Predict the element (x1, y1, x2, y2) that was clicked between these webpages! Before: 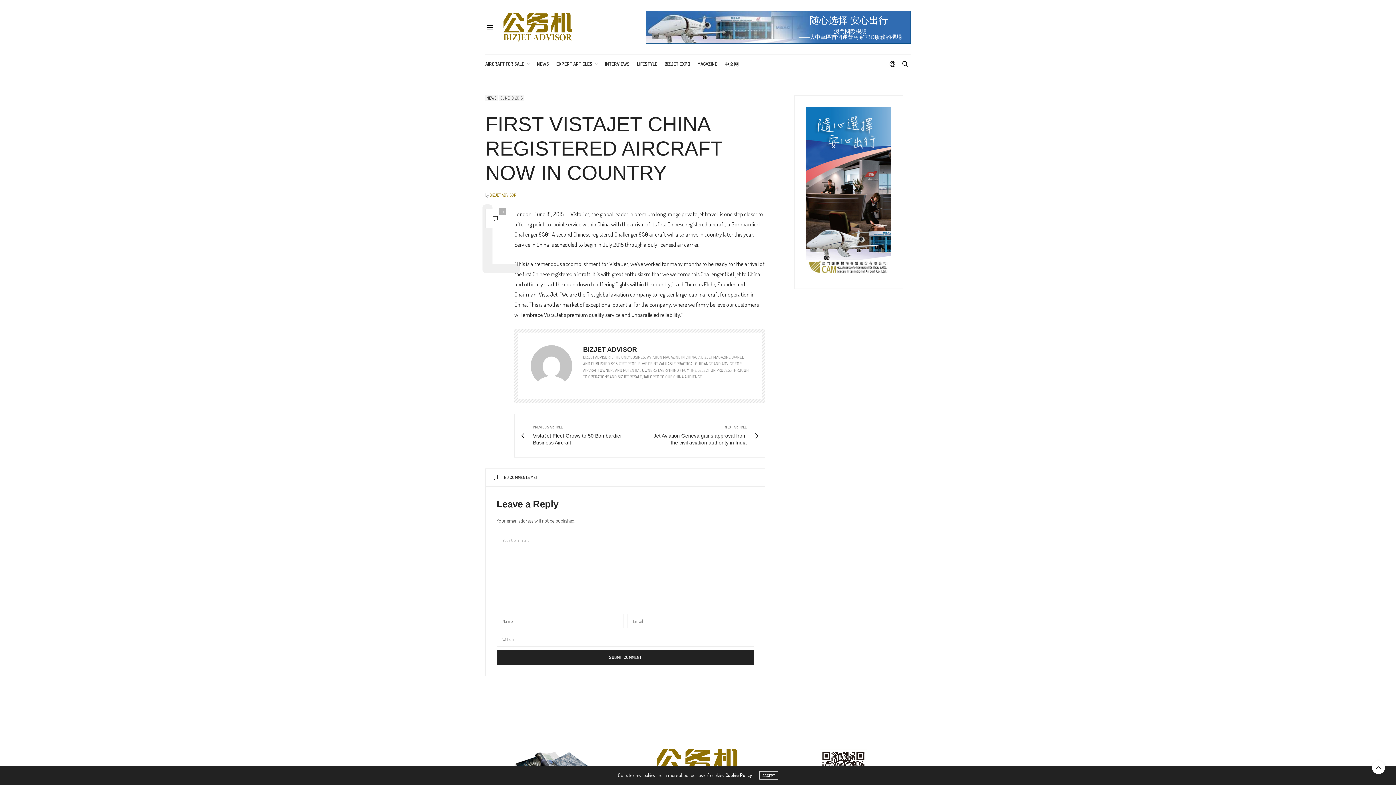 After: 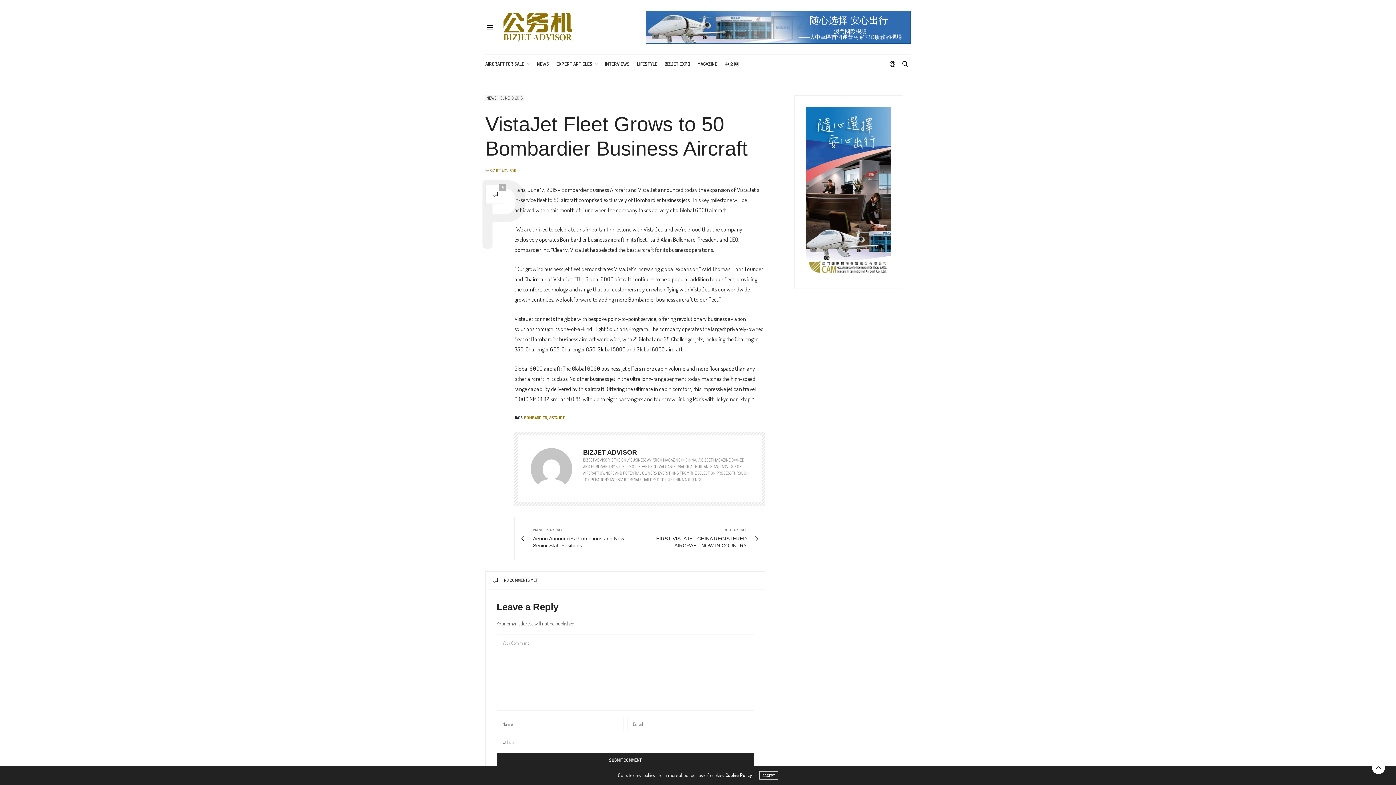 Action: bbox: (525, 425, 634, 446) label: PREVIOUS ARTICLE
VistaJet Fleet Grows to 50 Bombardier Business Aircraft